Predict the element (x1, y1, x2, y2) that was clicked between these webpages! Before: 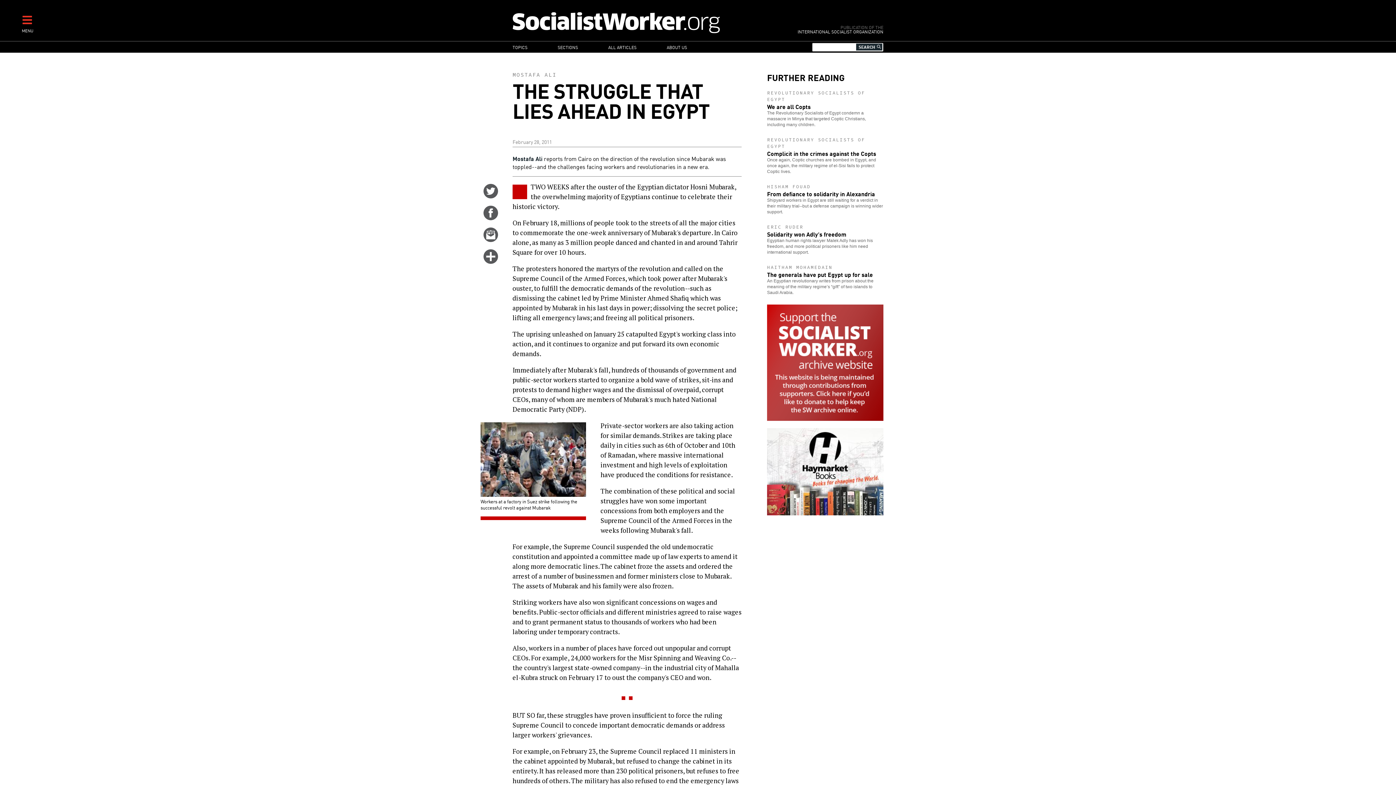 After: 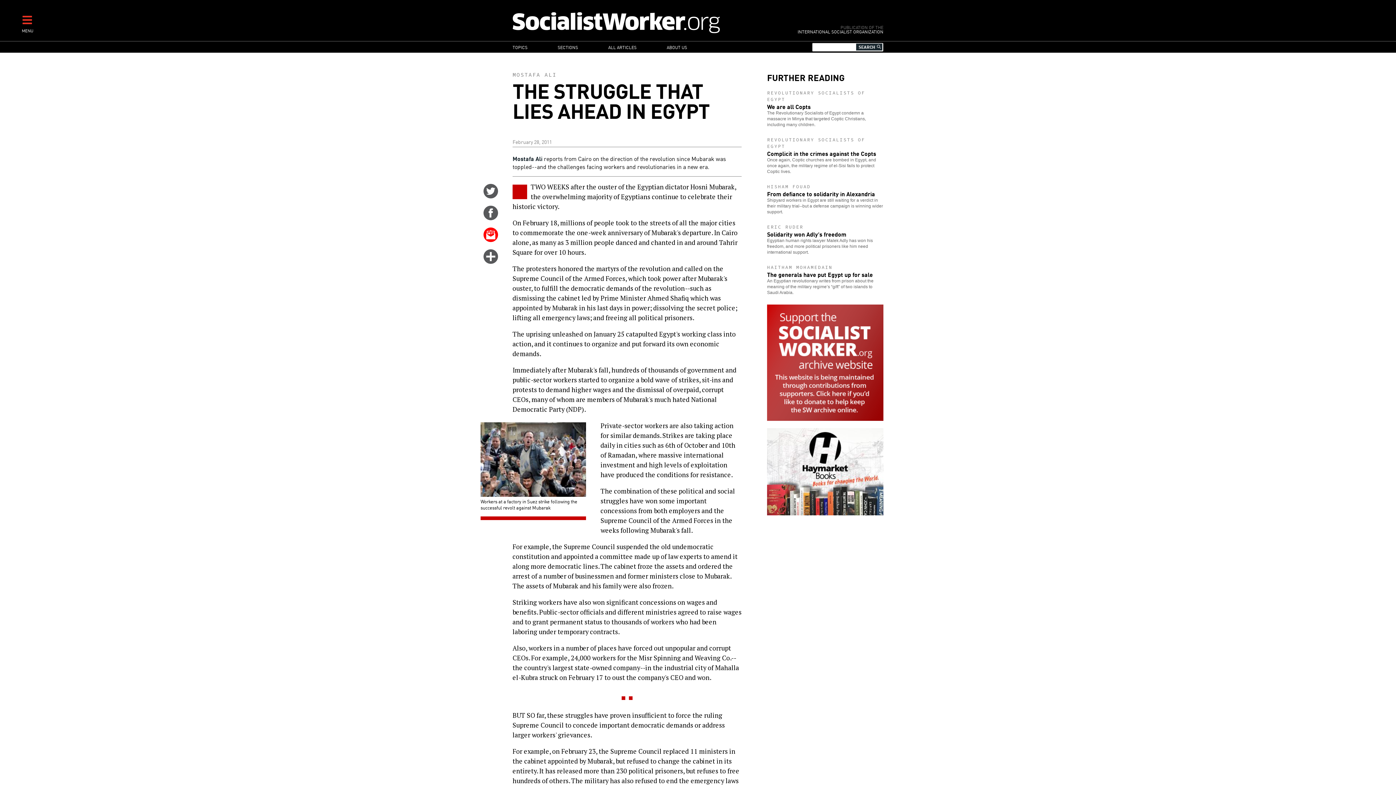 Action: label: Email this story bbox: (483, 235, 498, 244)